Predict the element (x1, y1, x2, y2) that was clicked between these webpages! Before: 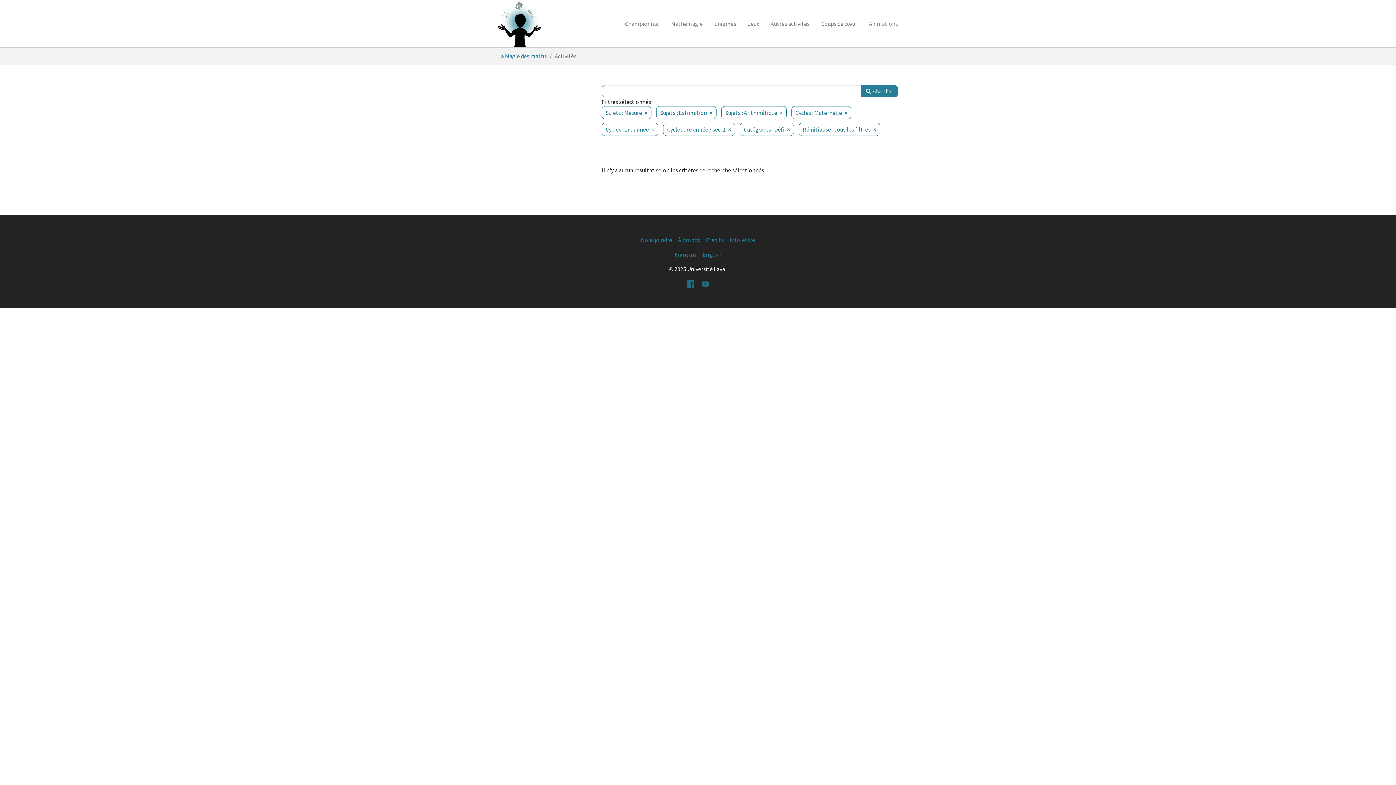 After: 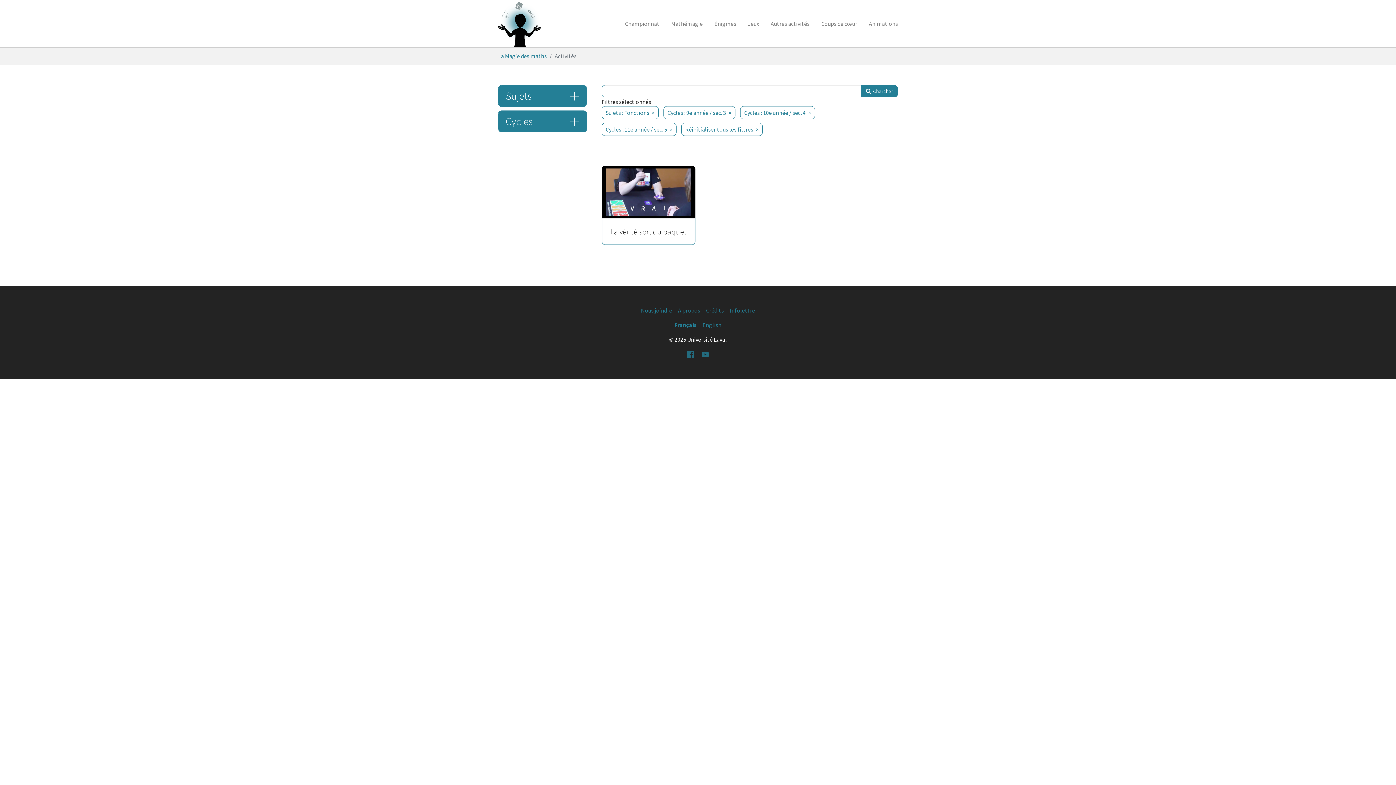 Action: label: Français bbox: (674, 250, 696, 258)